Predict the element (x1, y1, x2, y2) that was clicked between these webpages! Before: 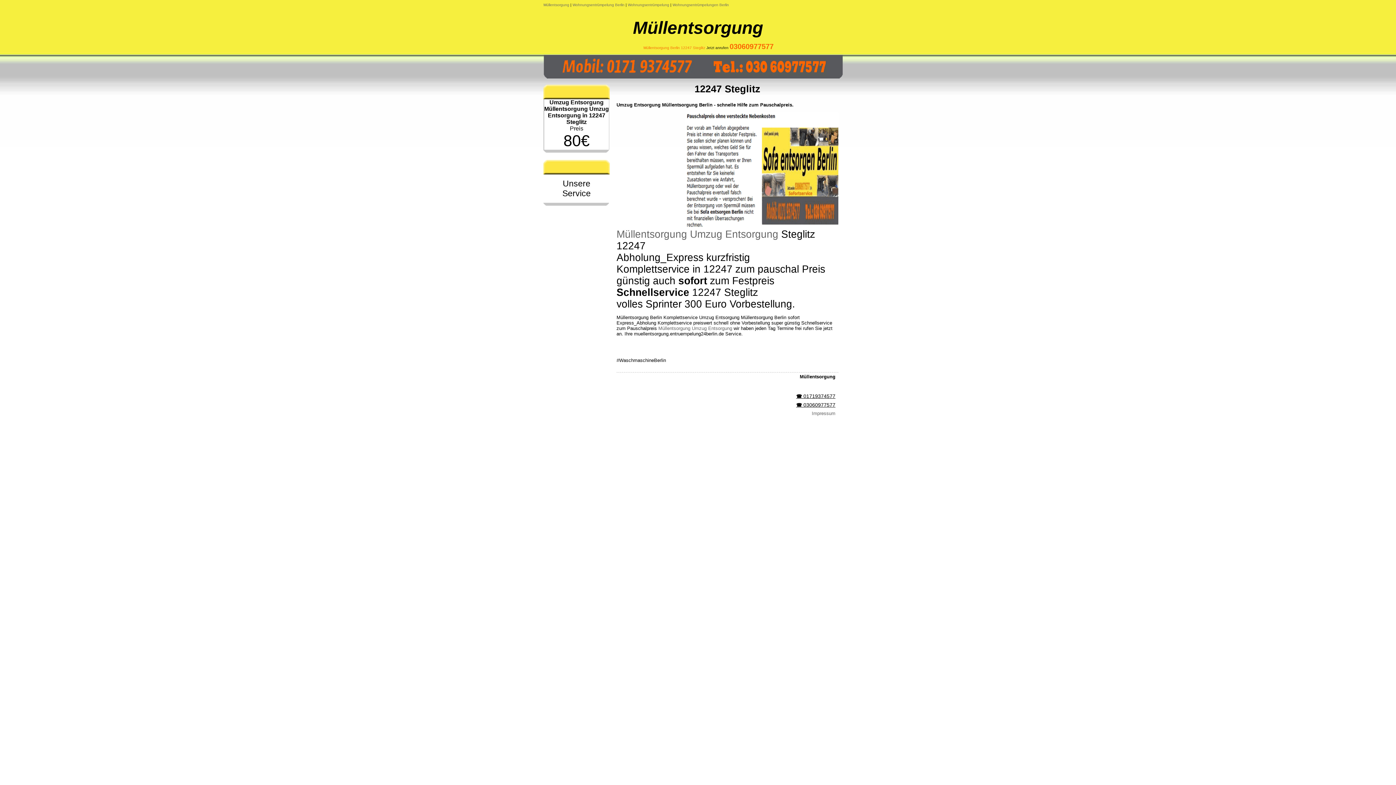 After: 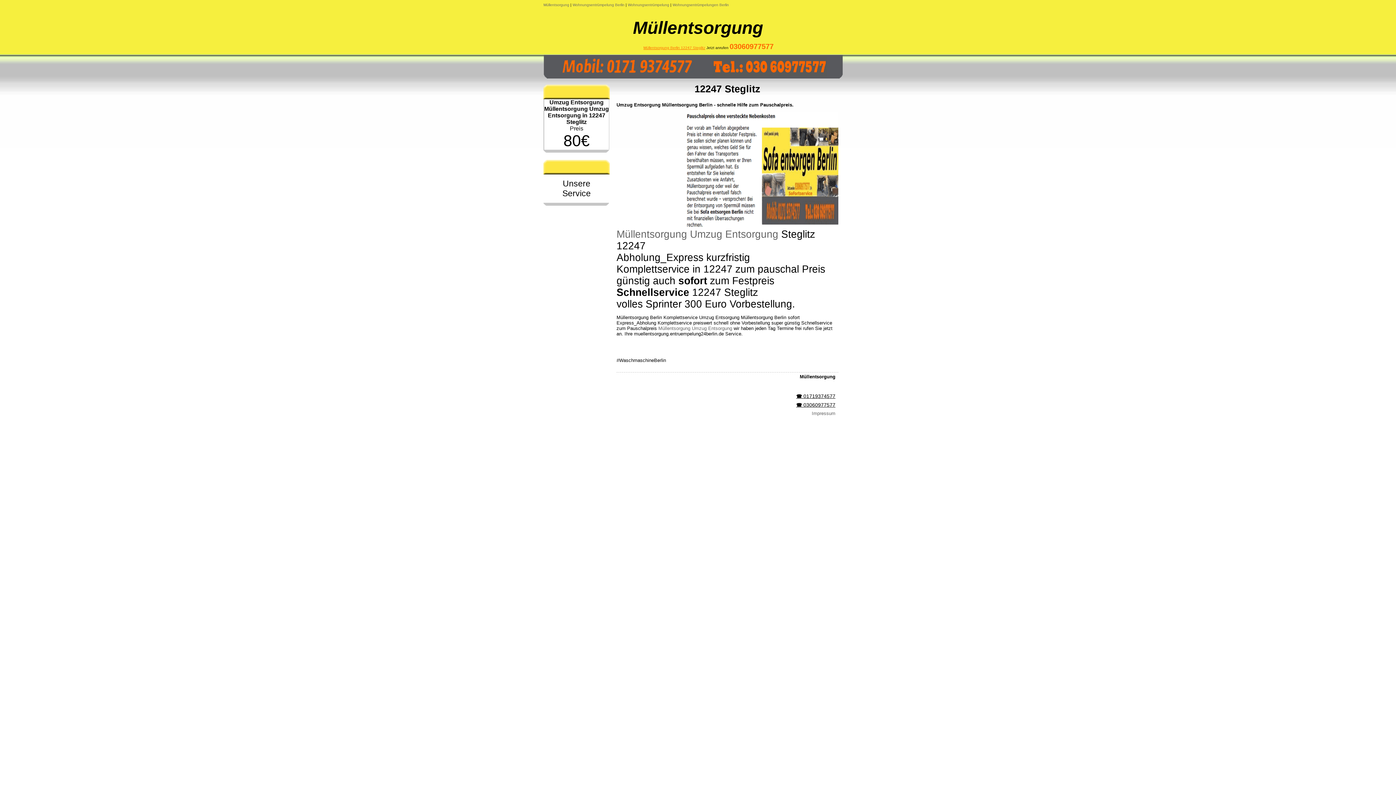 Action: label: Müllentsorgung Berlin 12247 Steglitz bbox: (643, 45, 705, 49)